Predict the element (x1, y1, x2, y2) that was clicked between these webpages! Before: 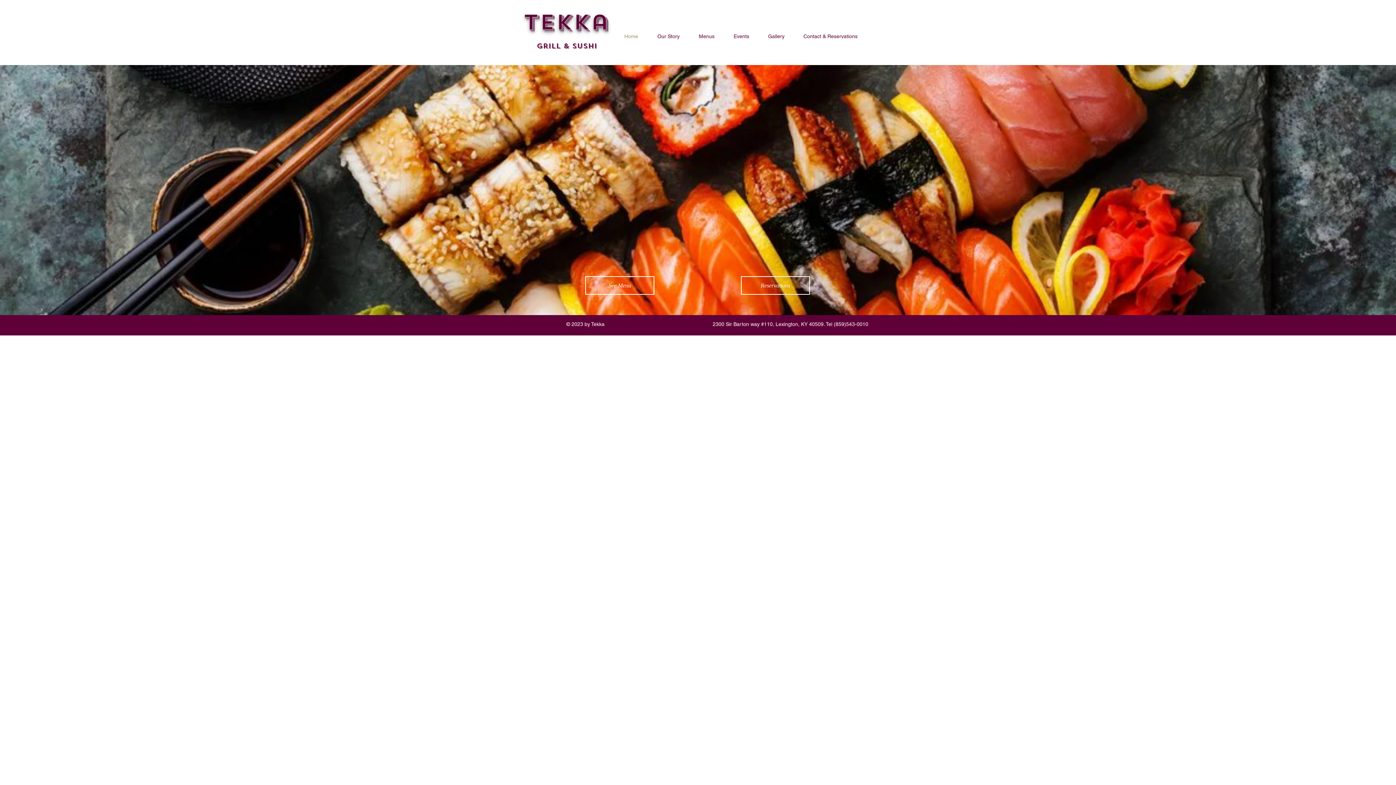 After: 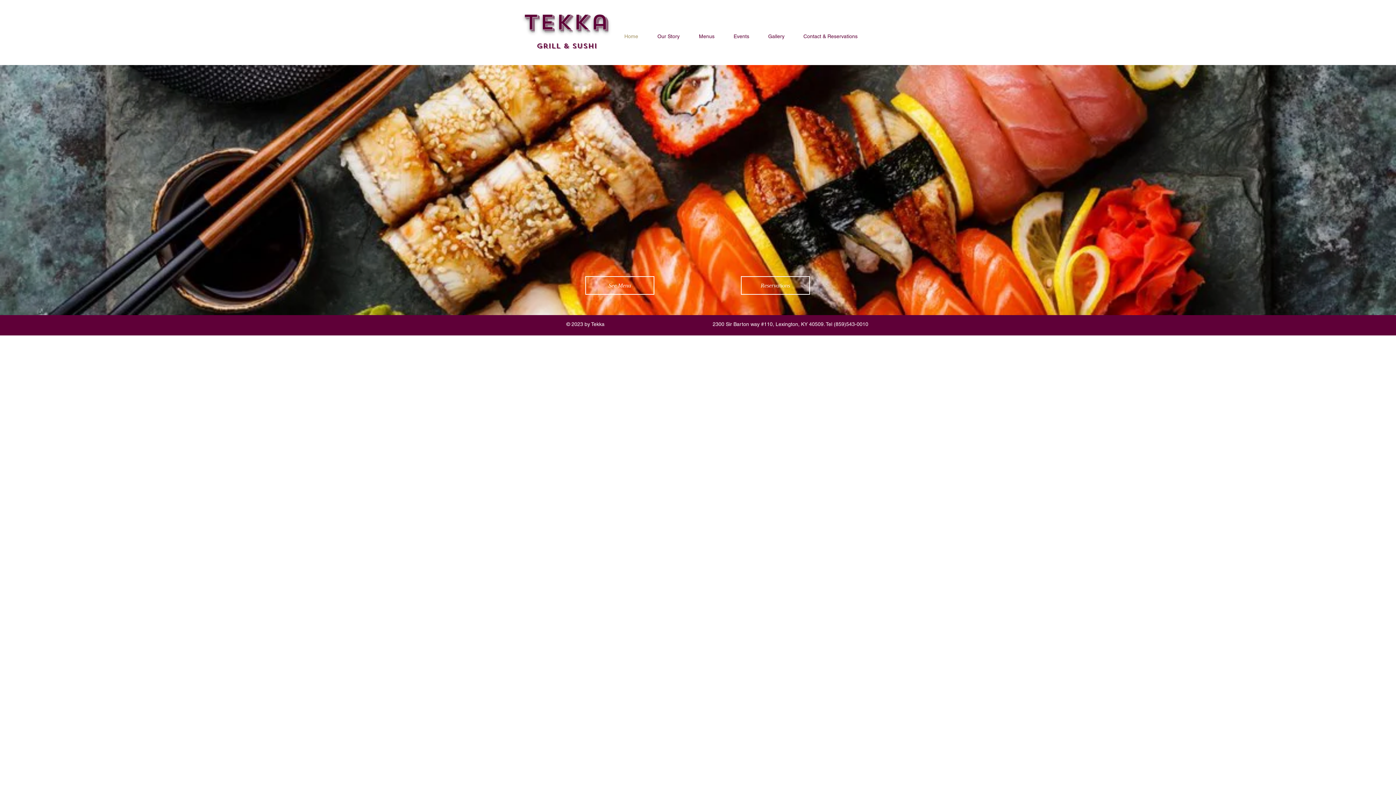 Action: label: Home bbox: (614, 29, 648, 43)